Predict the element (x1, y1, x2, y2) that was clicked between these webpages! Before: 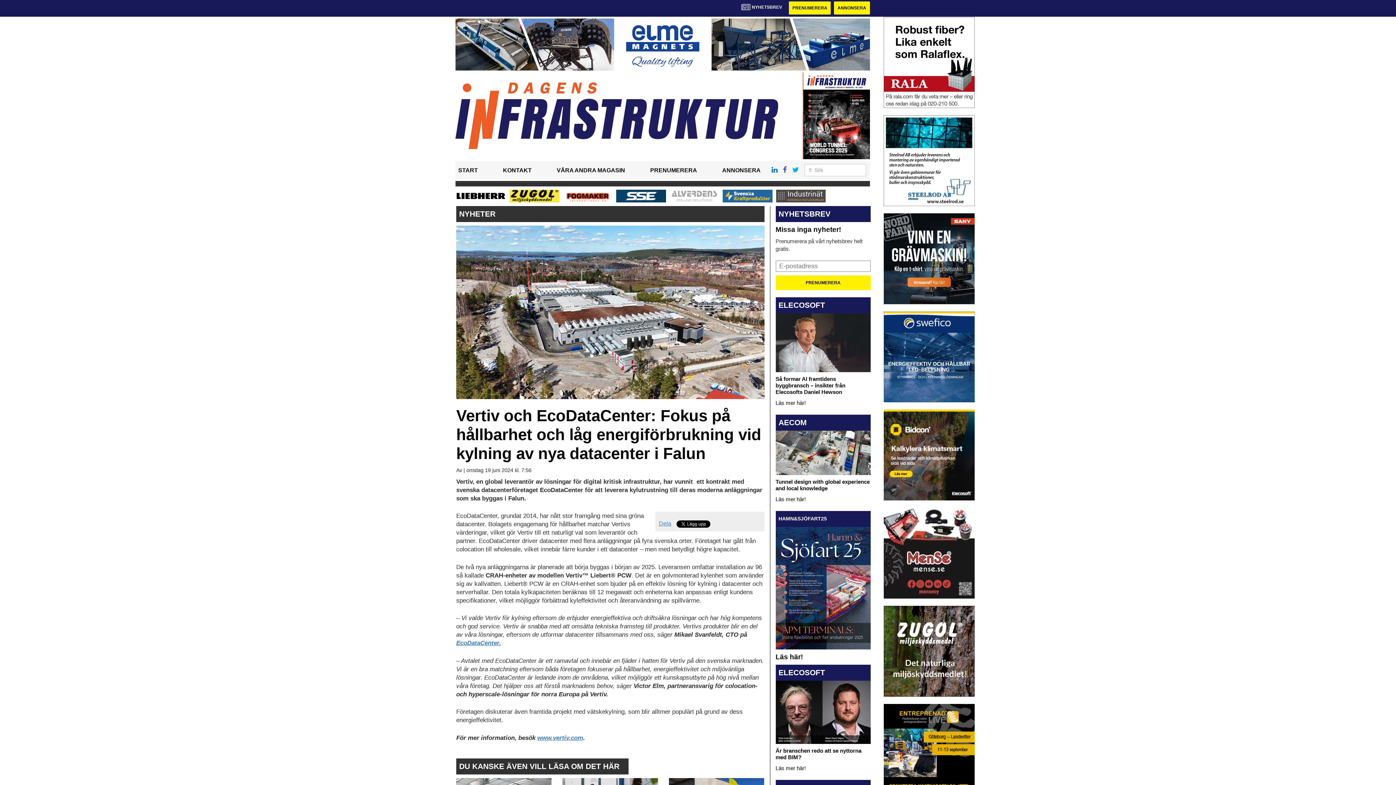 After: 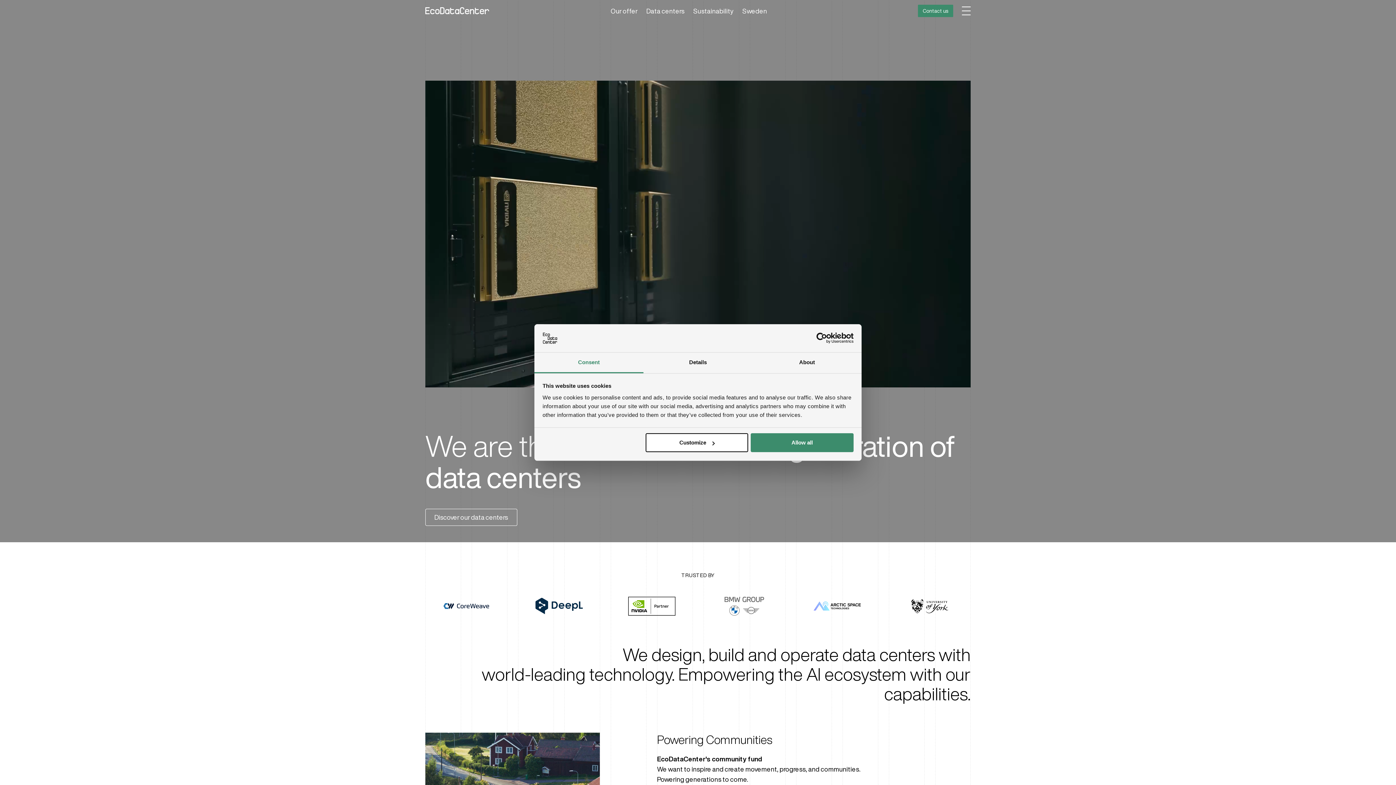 Action: bbox: (456, 640, 501, 646) label:  EcoDataCenter.